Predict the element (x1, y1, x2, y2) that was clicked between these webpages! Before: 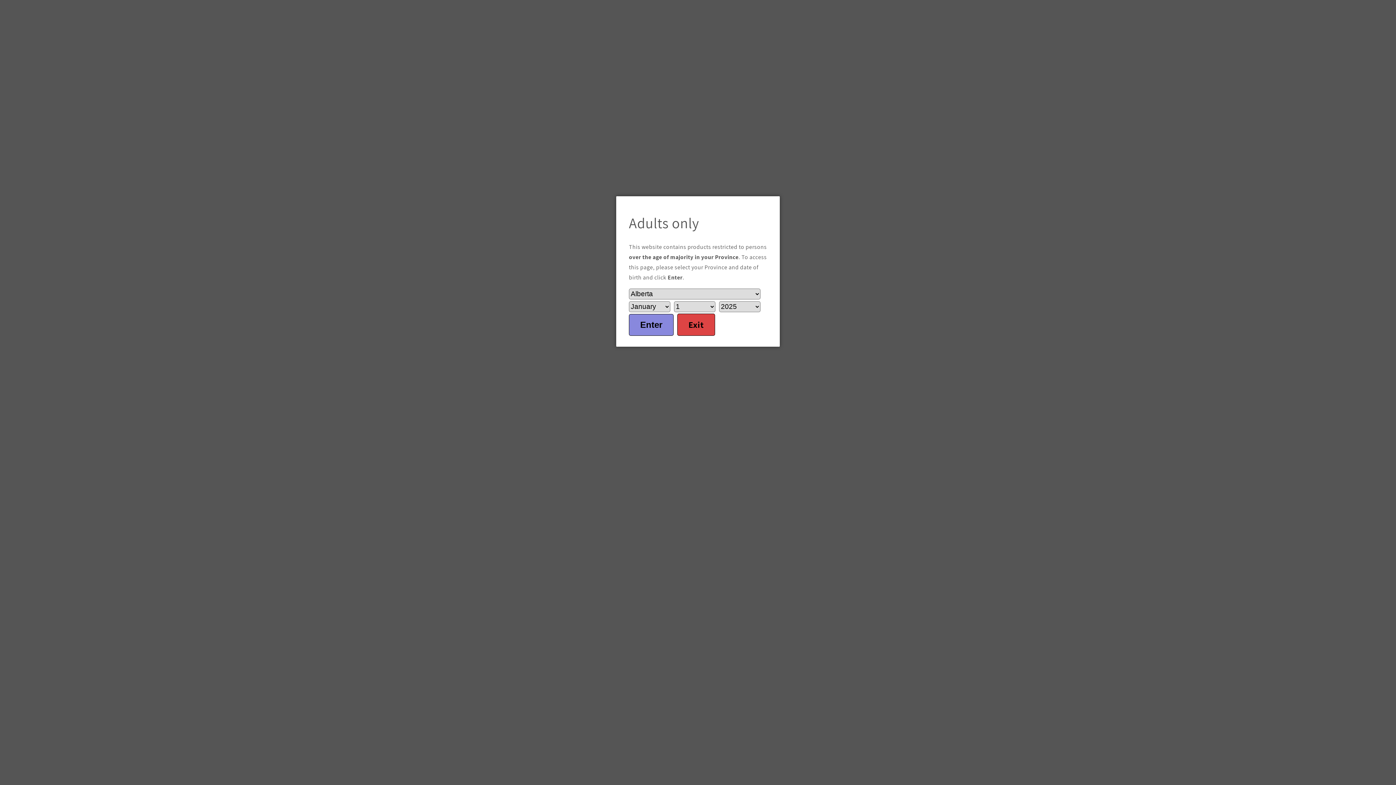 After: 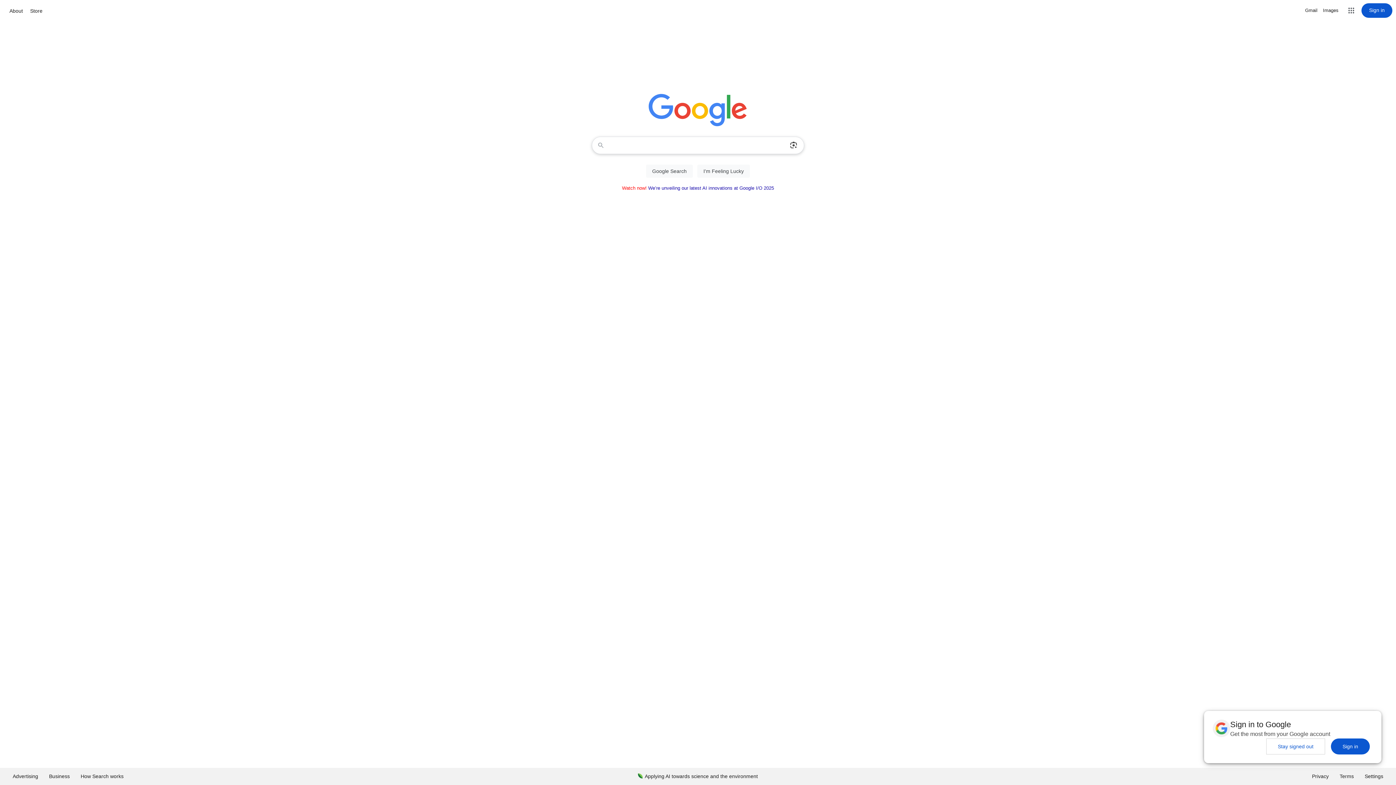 Action: bbox: (677, 313, 715, 335) label: Exit